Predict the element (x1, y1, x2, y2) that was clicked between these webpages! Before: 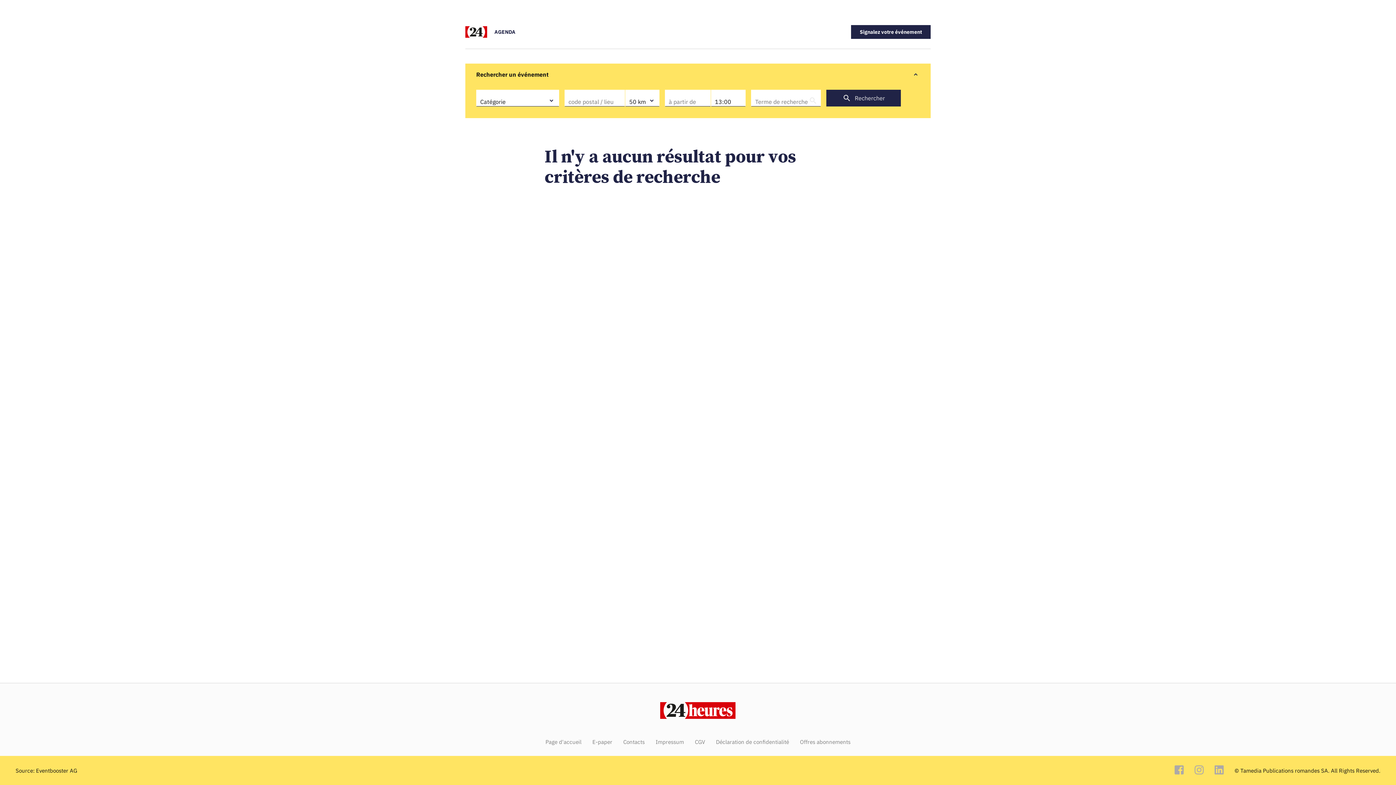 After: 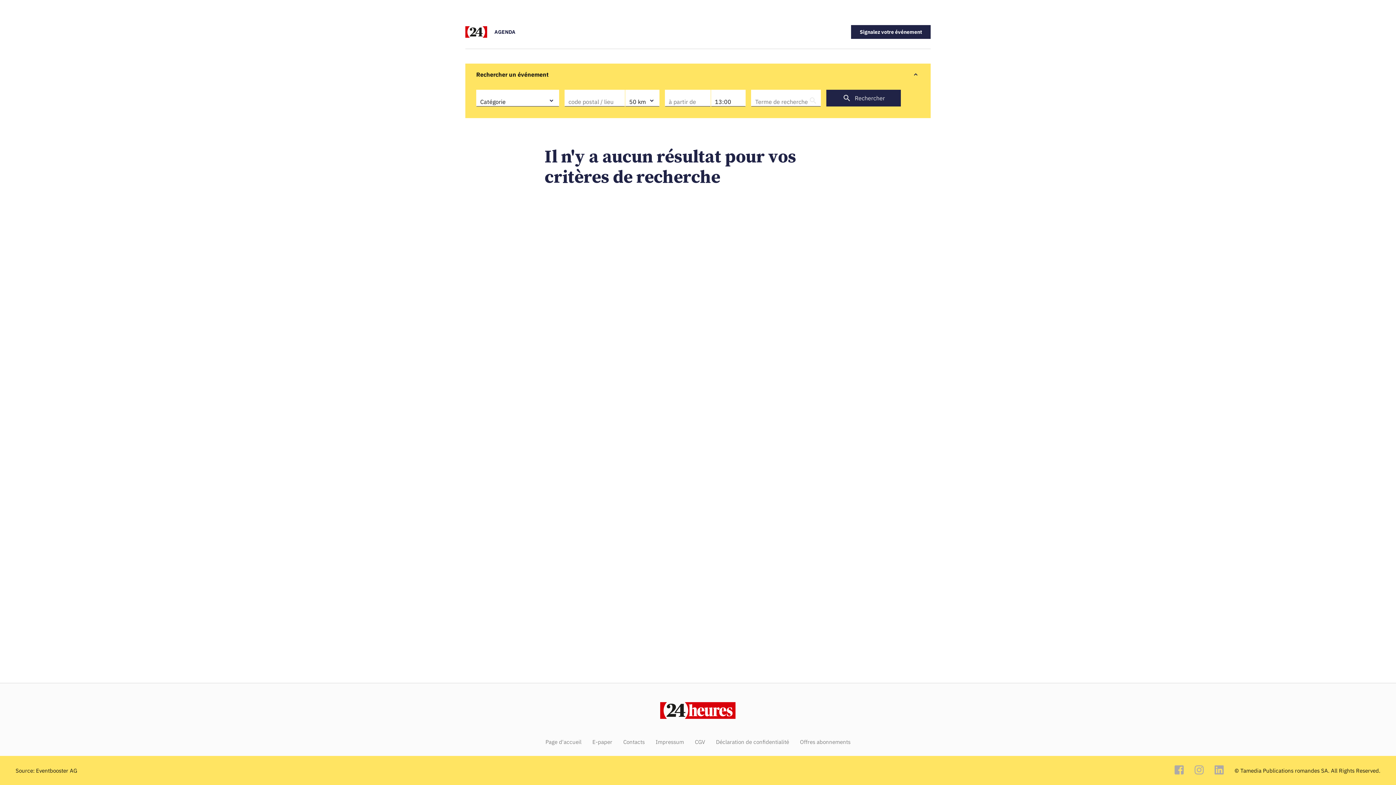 Action: bbox: (1214, 765, 1224, 776)